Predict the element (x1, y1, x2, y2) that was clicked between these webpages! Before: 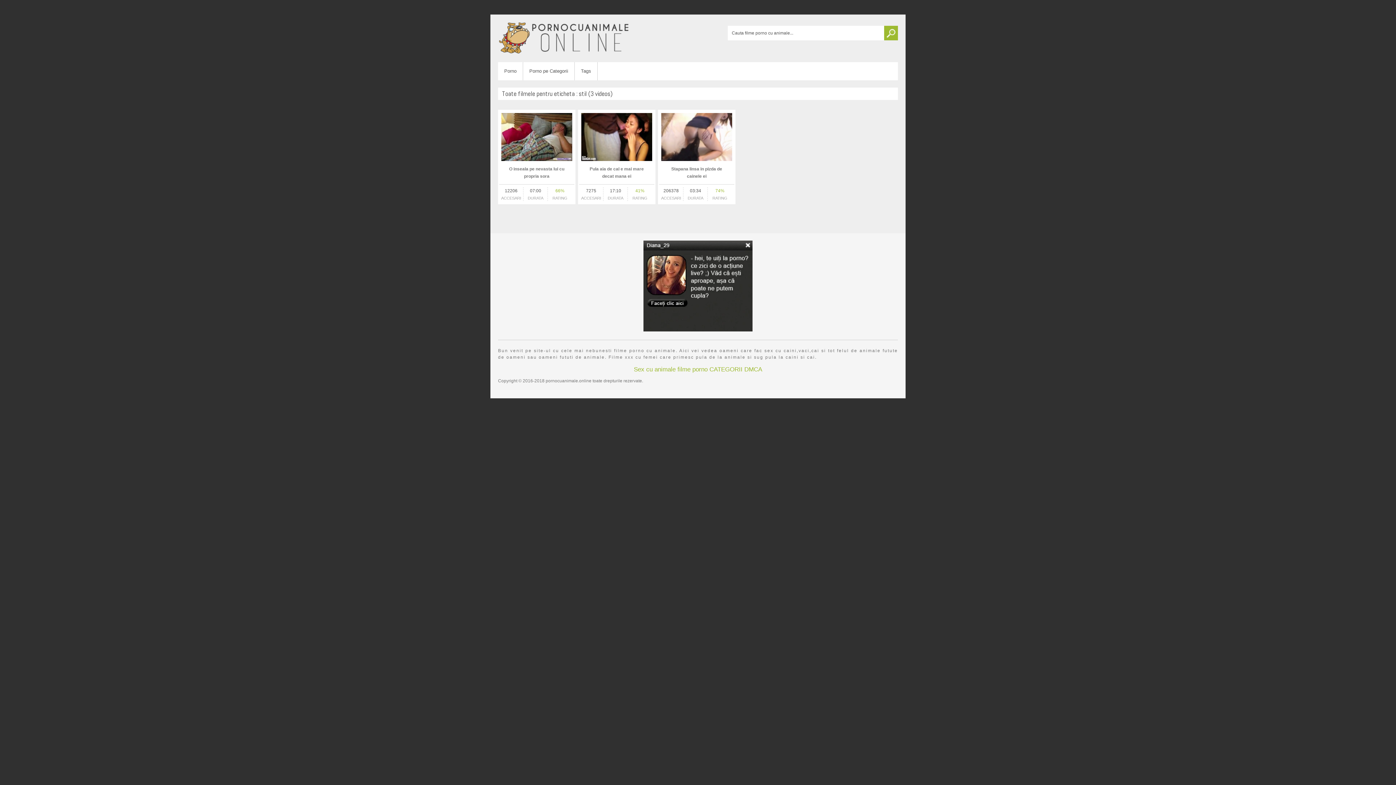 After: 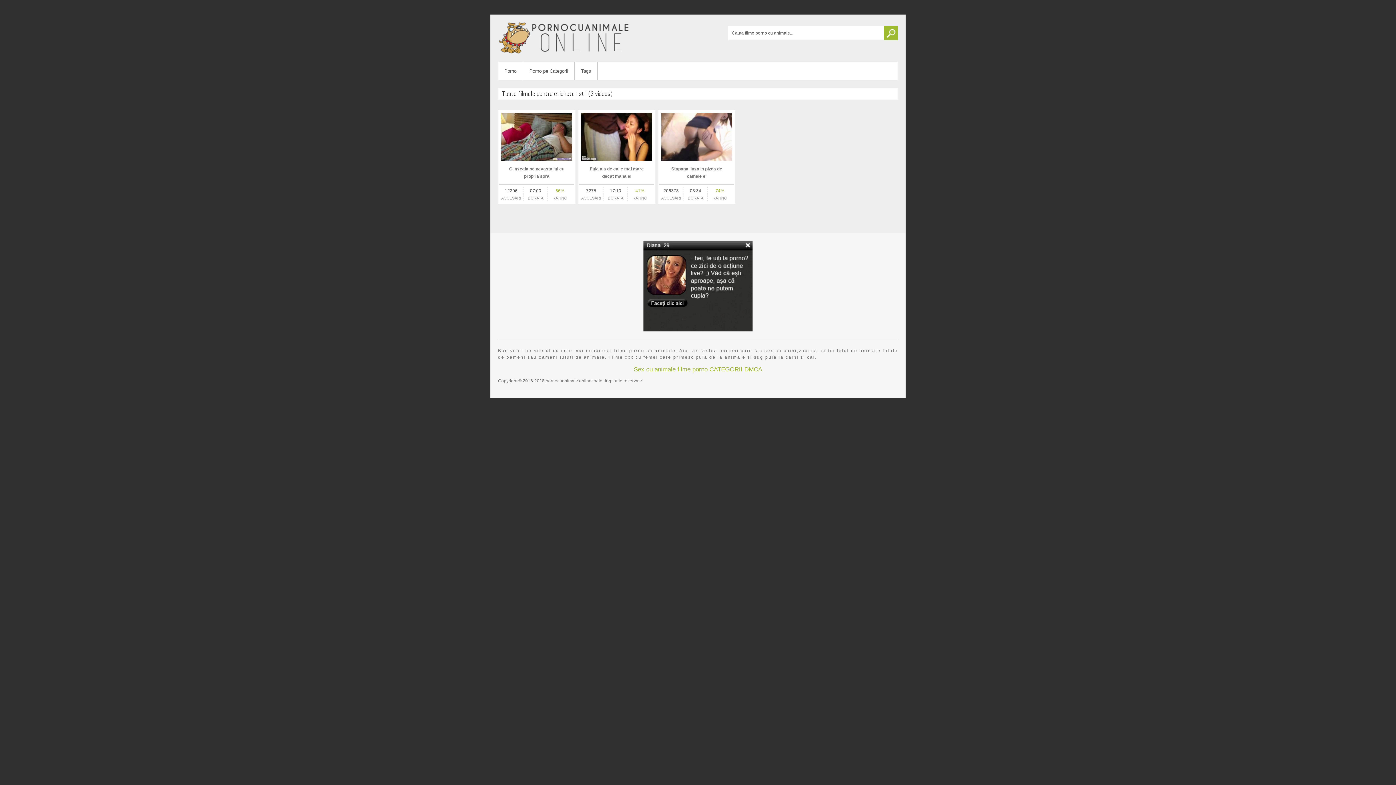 Action: bbox: (643, 327, 752, 332)